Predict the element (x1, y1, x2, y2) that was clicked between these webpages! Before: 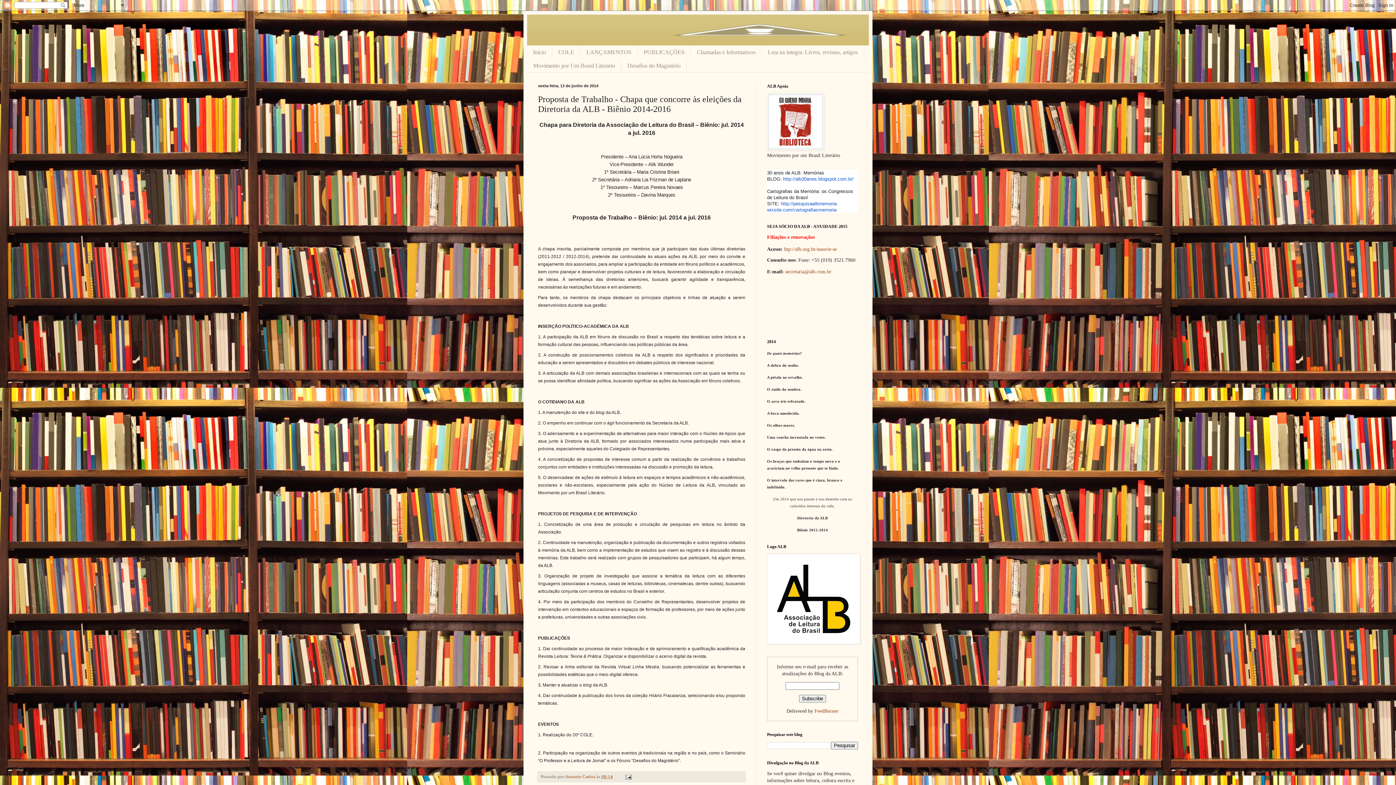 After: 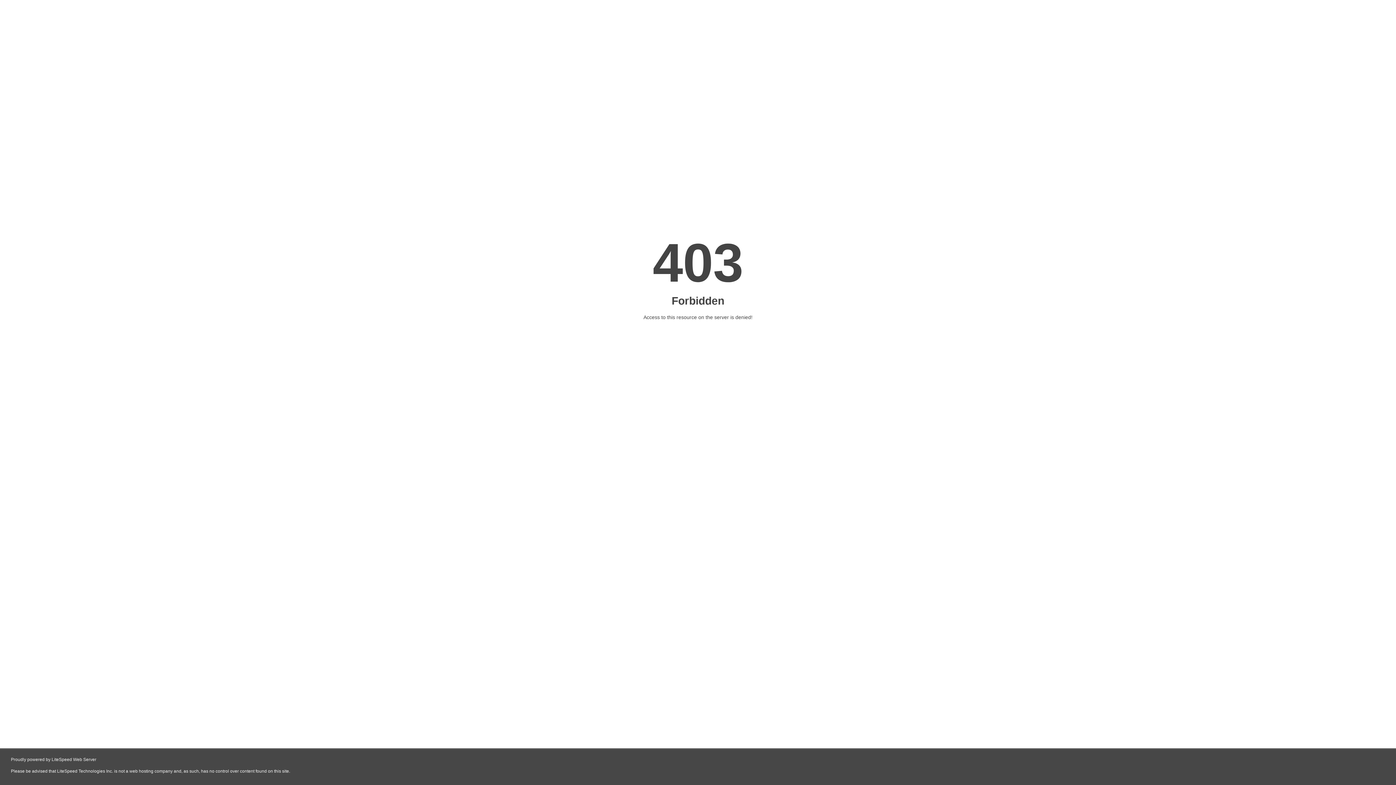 Action: bbox: (767, 640, 860, 645)